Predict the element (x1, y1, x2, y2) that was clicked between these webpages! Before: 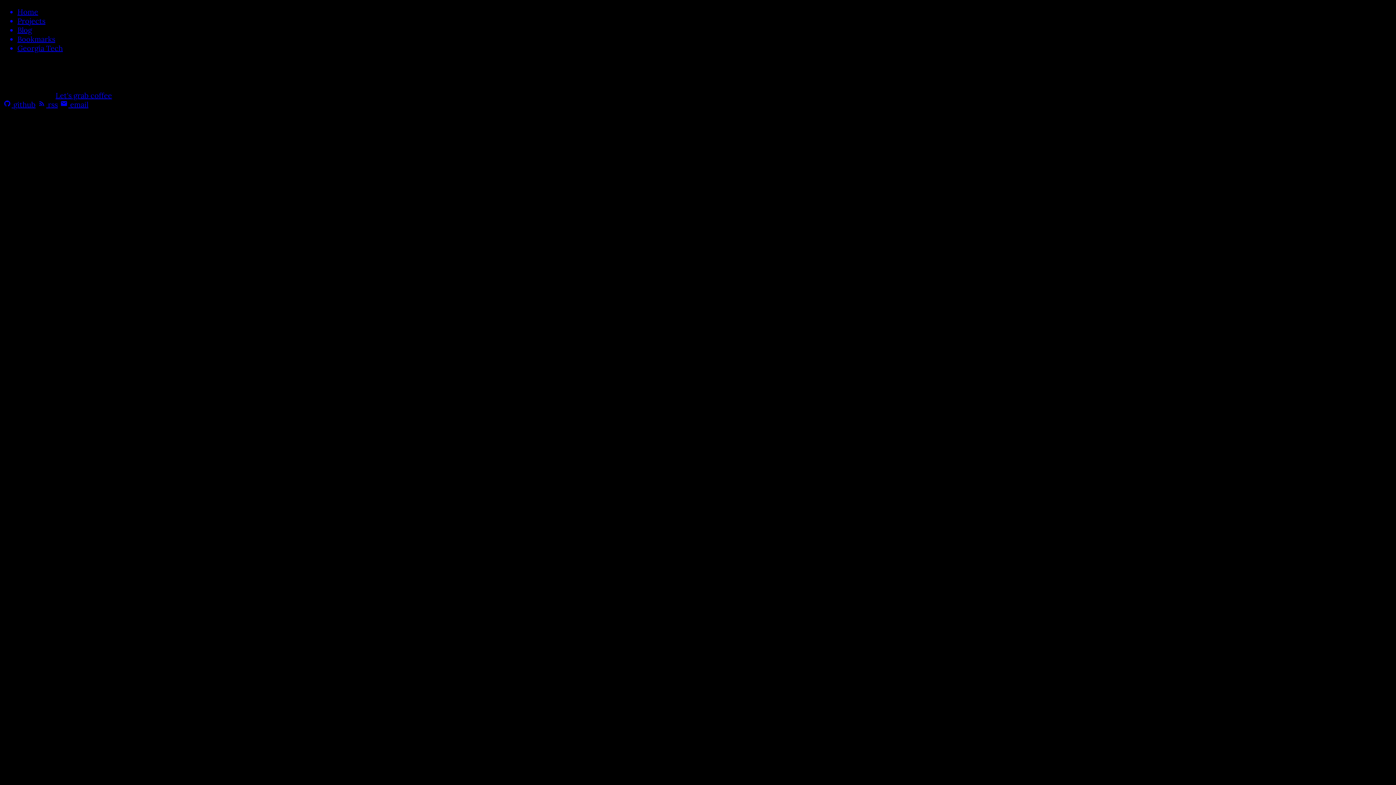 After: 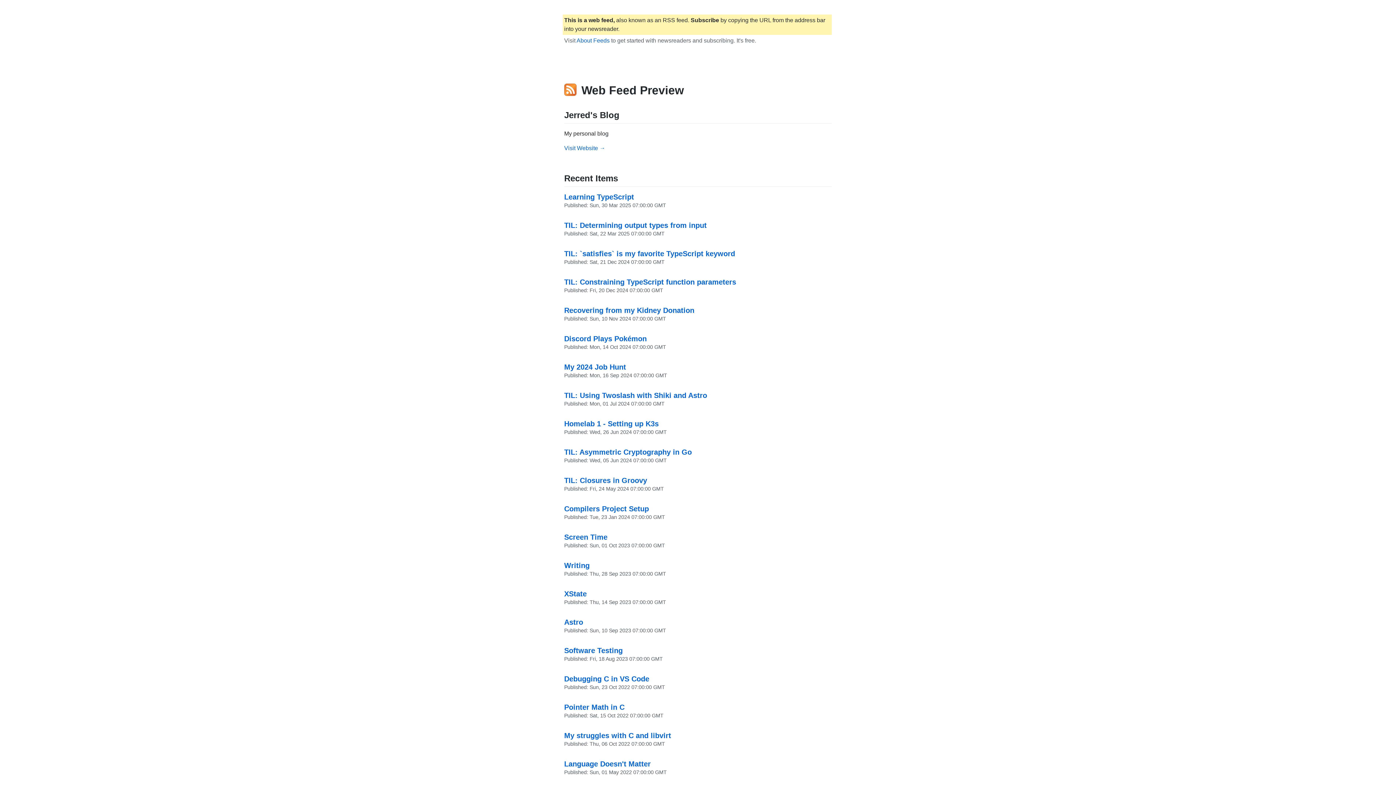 Action: label:  rss bbox: (37, 99, 57, 108)